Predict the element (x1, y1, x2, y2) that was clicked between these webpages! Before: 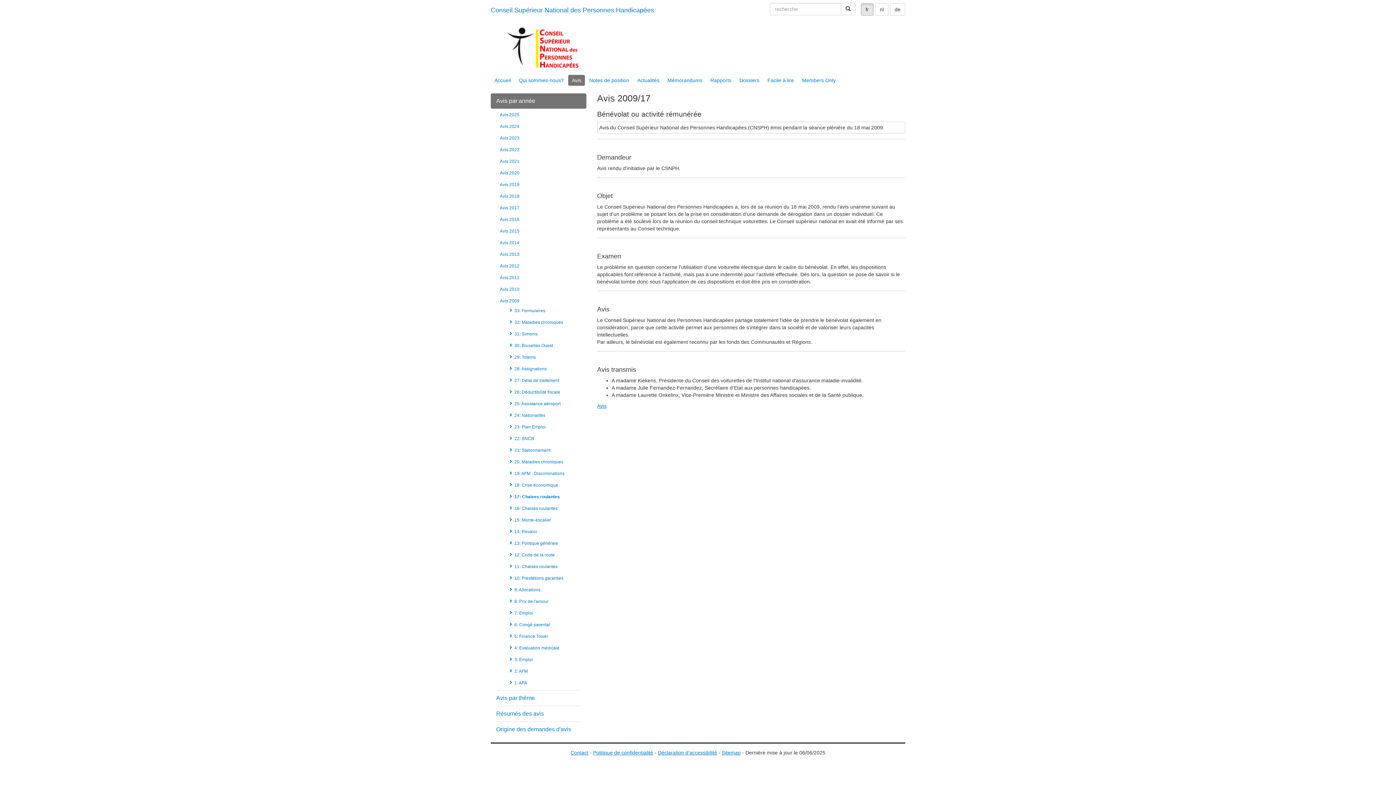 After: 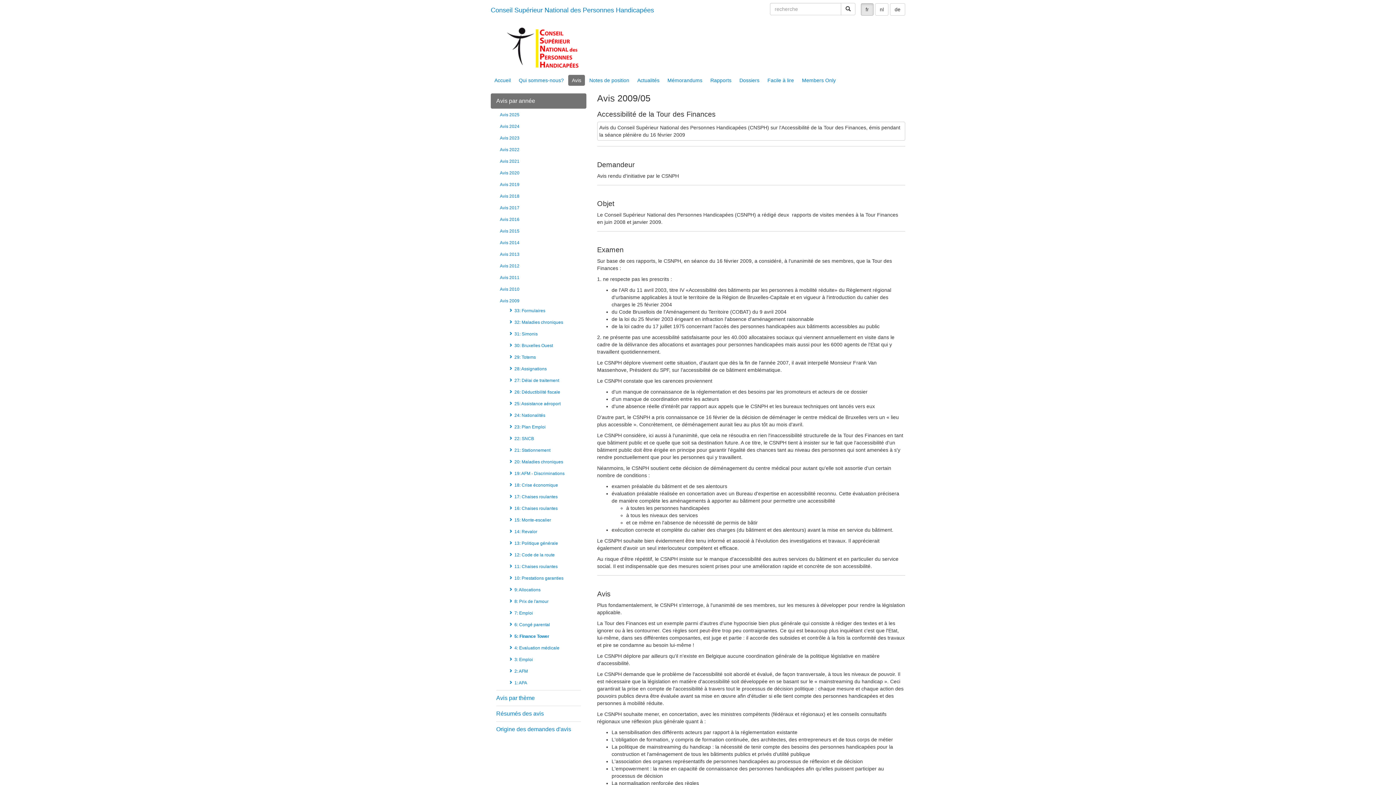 Action: bbox: (509, 634, 548, 639) label: 5: Finance Tower